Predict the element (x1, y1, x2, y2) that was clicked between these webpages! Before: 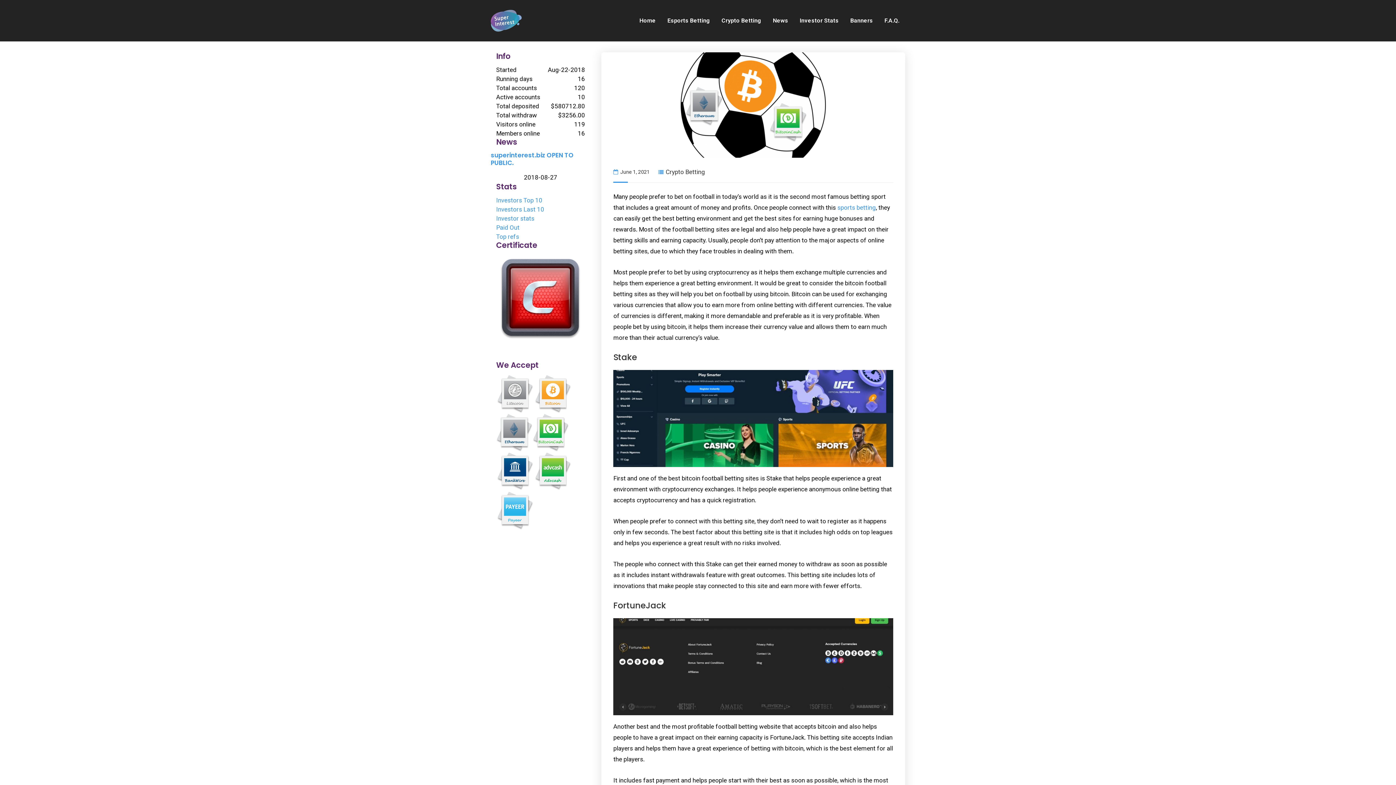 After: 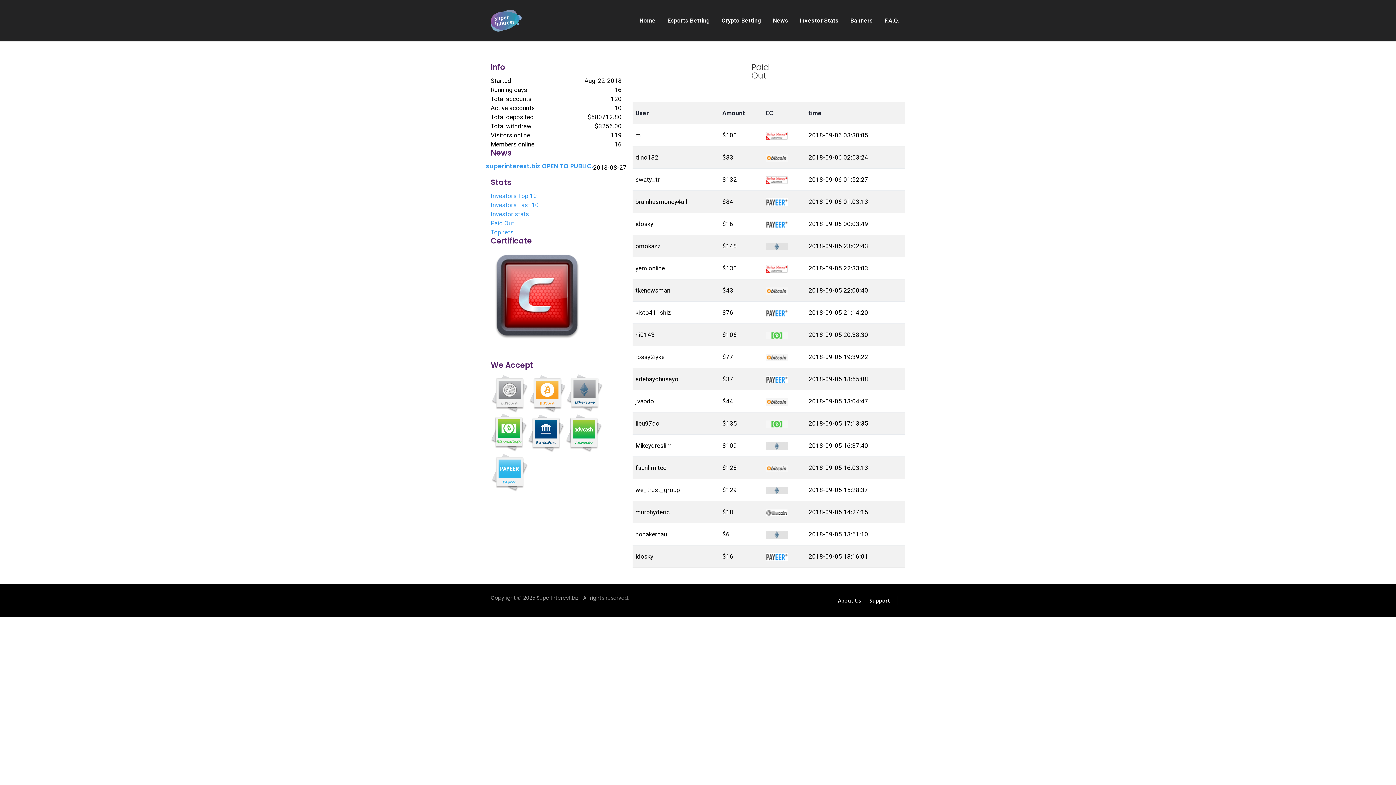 Action: label: Paid Out bbox: (496, 224, 519, 231)